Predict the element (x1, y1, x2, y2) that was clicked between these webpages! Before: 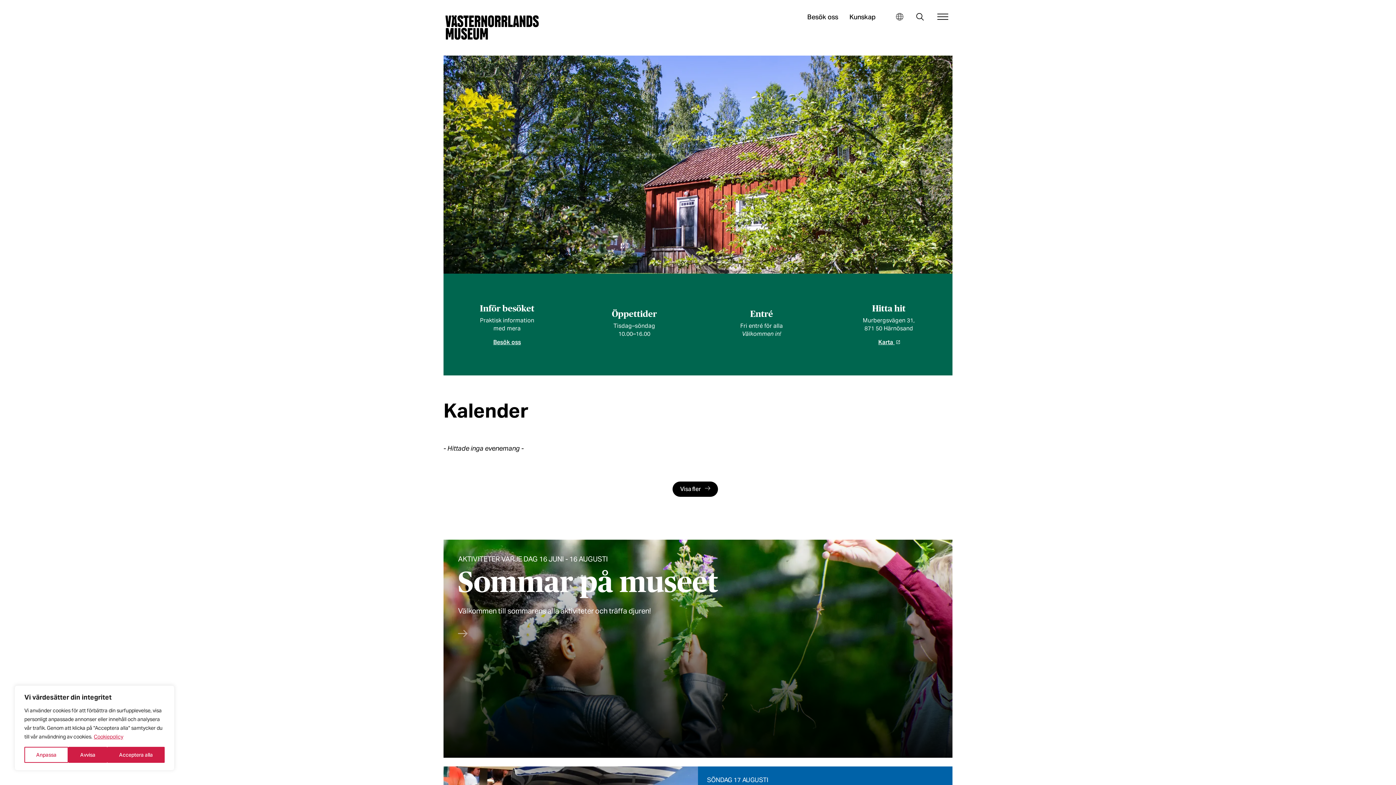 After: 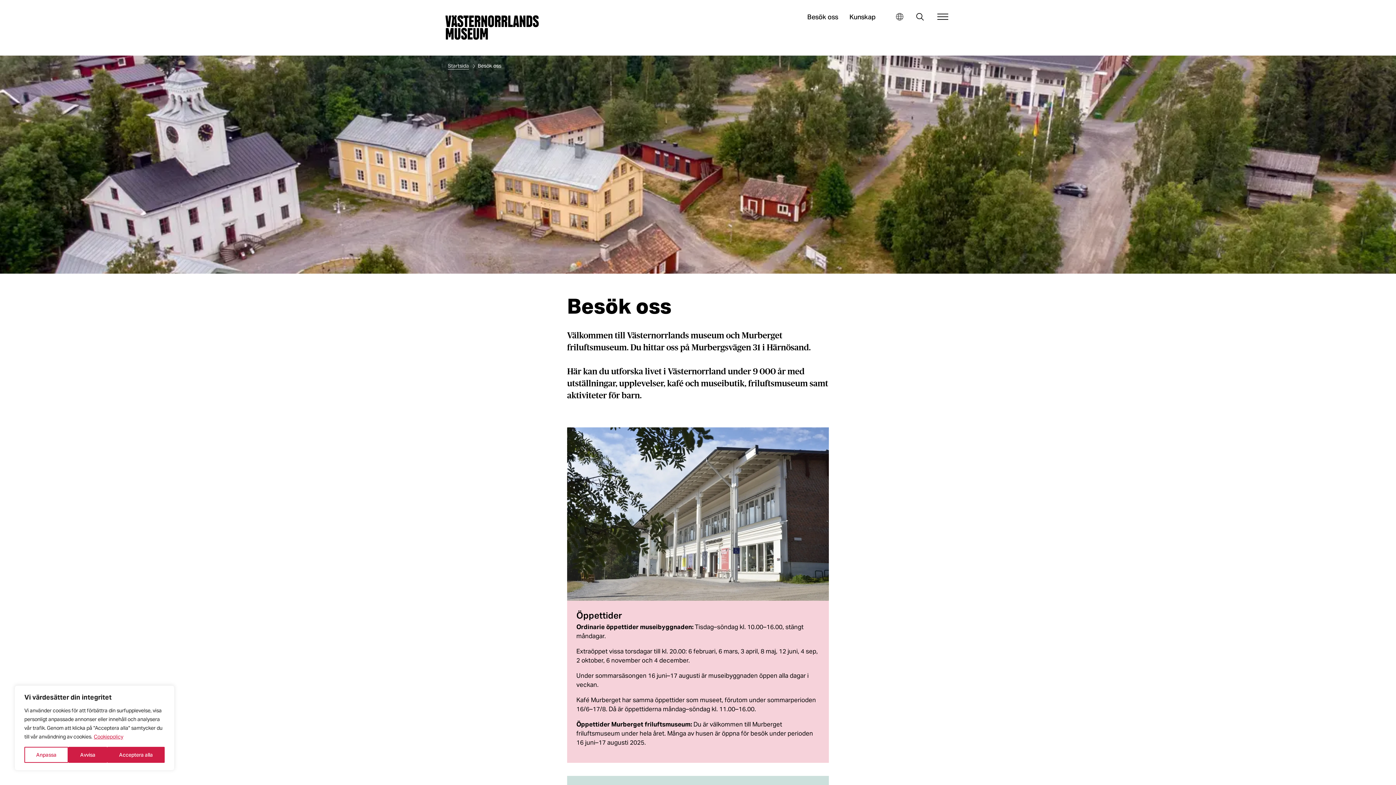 Action: label: Besök oss bbox: (802, 8, 843, 25)